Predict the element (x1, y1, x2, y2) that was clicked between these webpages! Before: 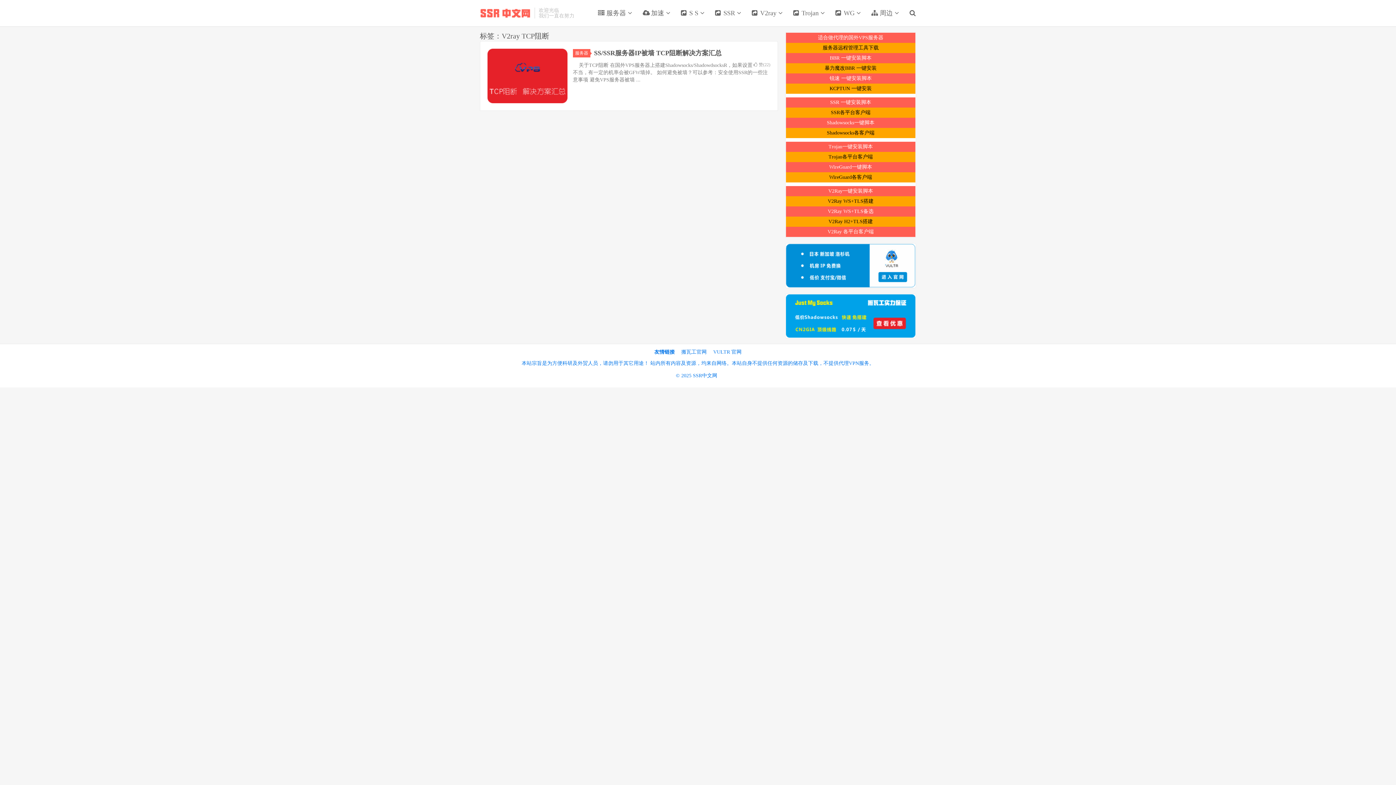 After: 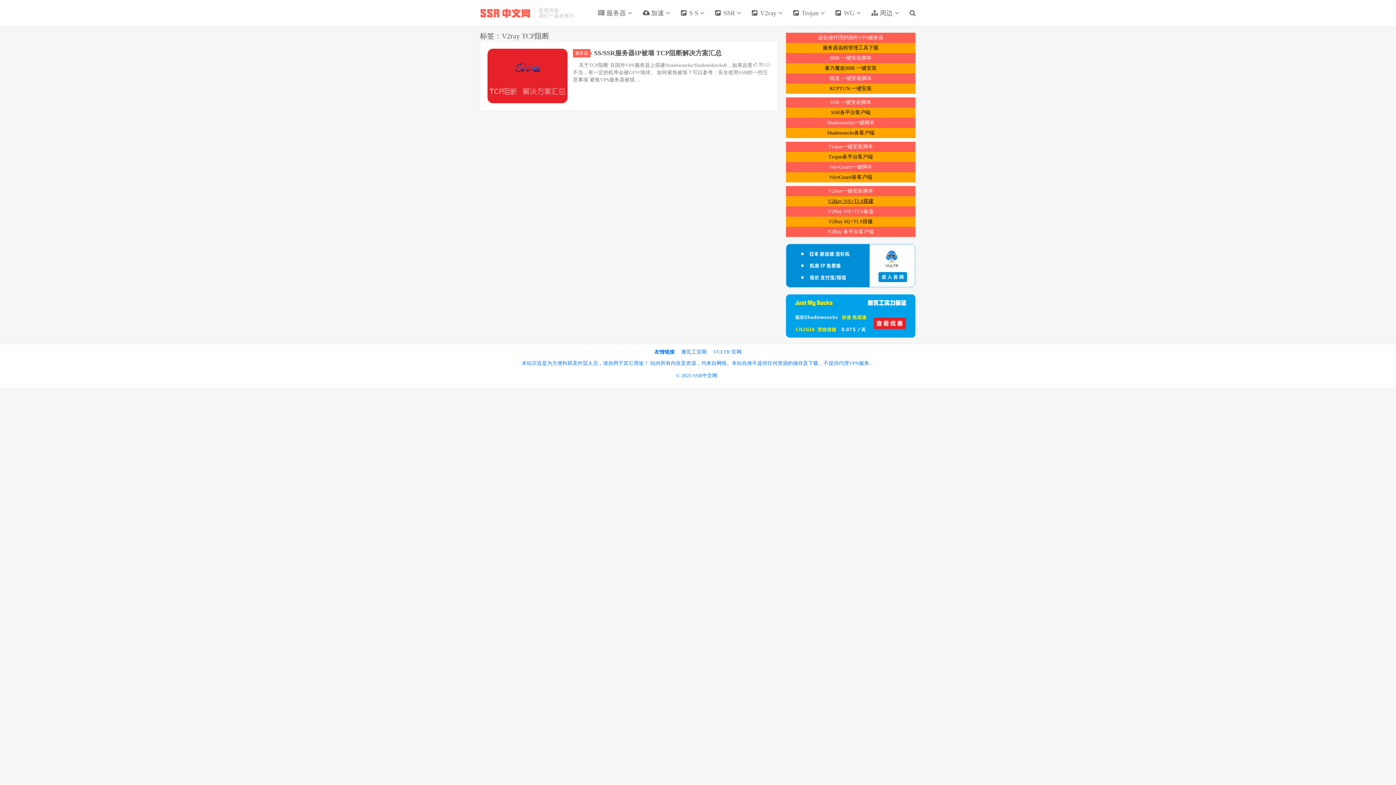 Action: bbox: (786, 196, 915, 206) label: V2Ray WS+TLS搭建